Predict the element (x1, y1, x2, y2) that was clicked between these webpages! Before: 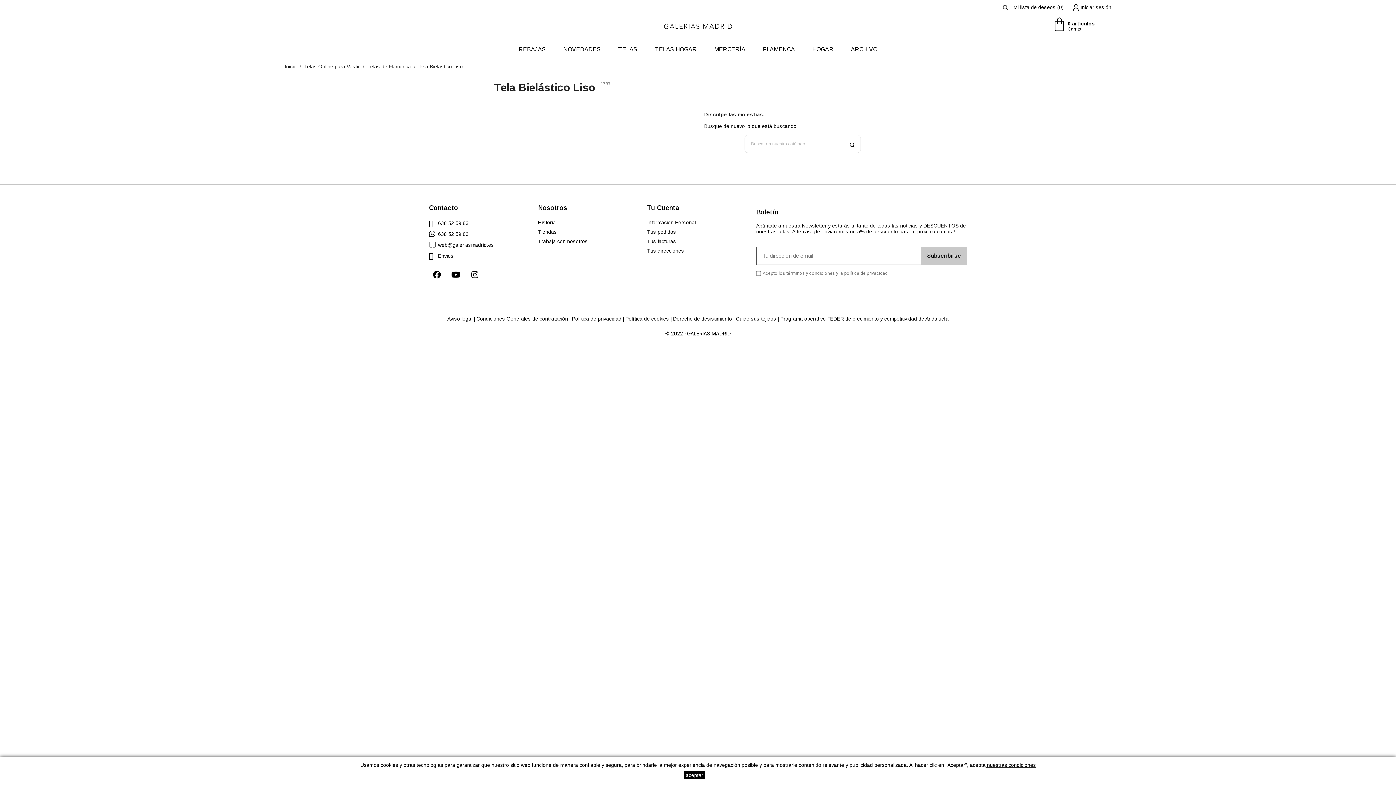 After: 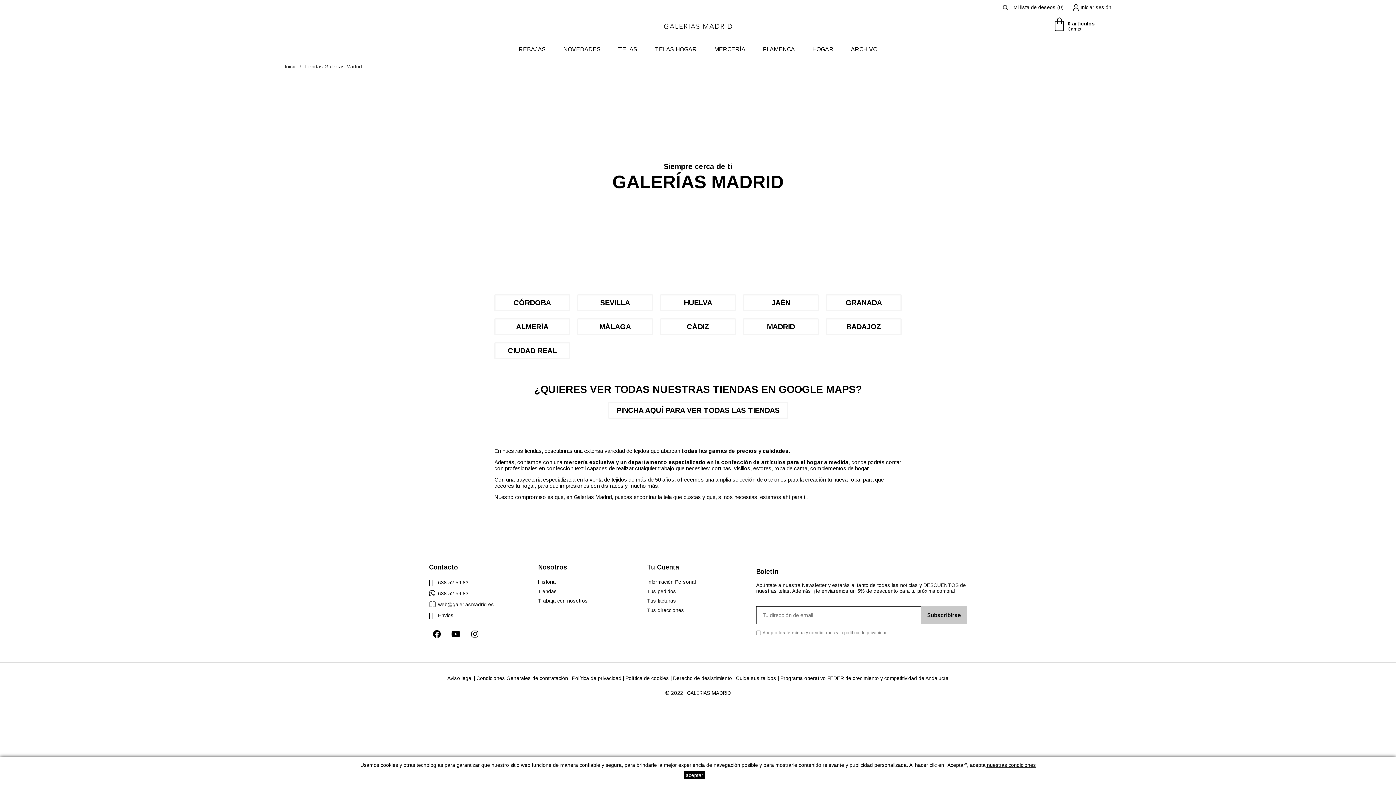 Action: bbox: (538, 229, 640, 235) label: Tiendas